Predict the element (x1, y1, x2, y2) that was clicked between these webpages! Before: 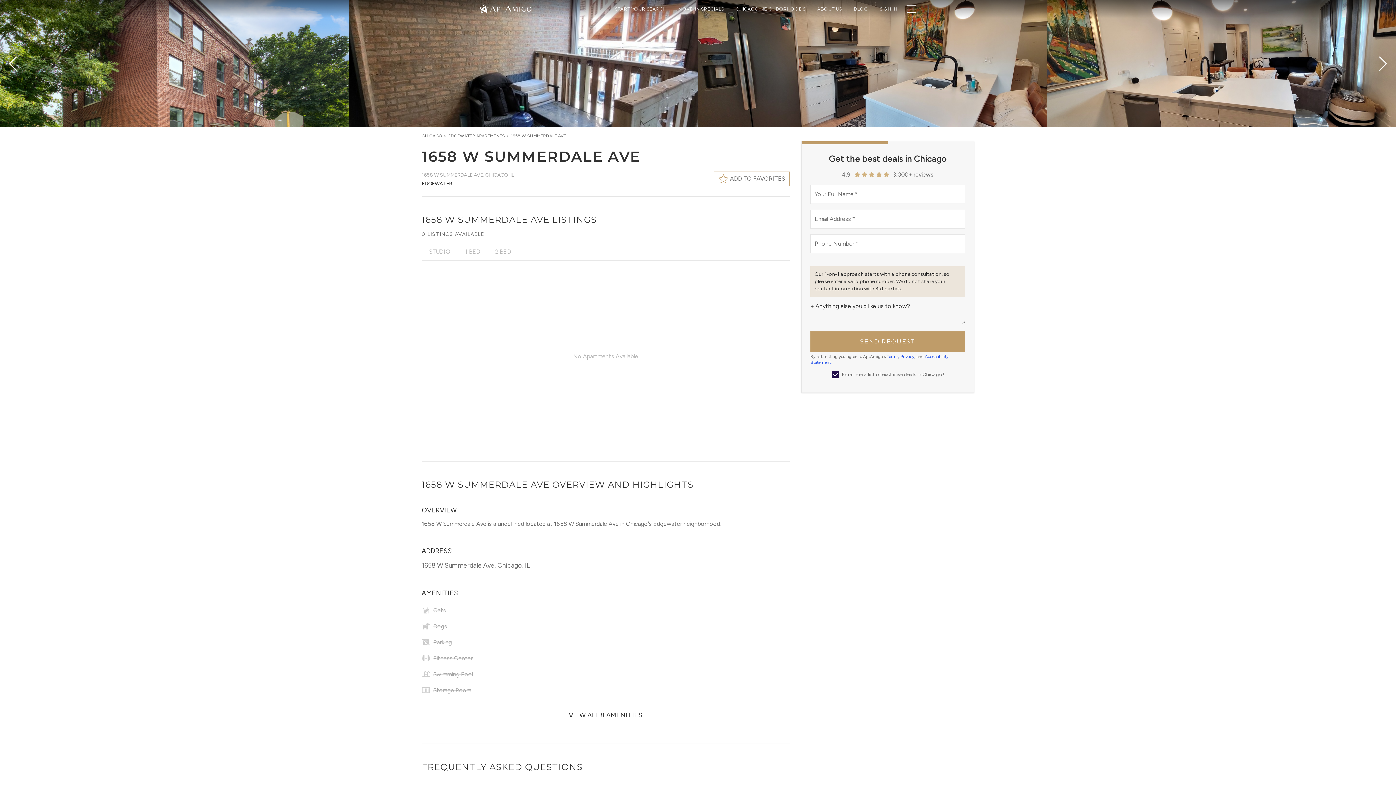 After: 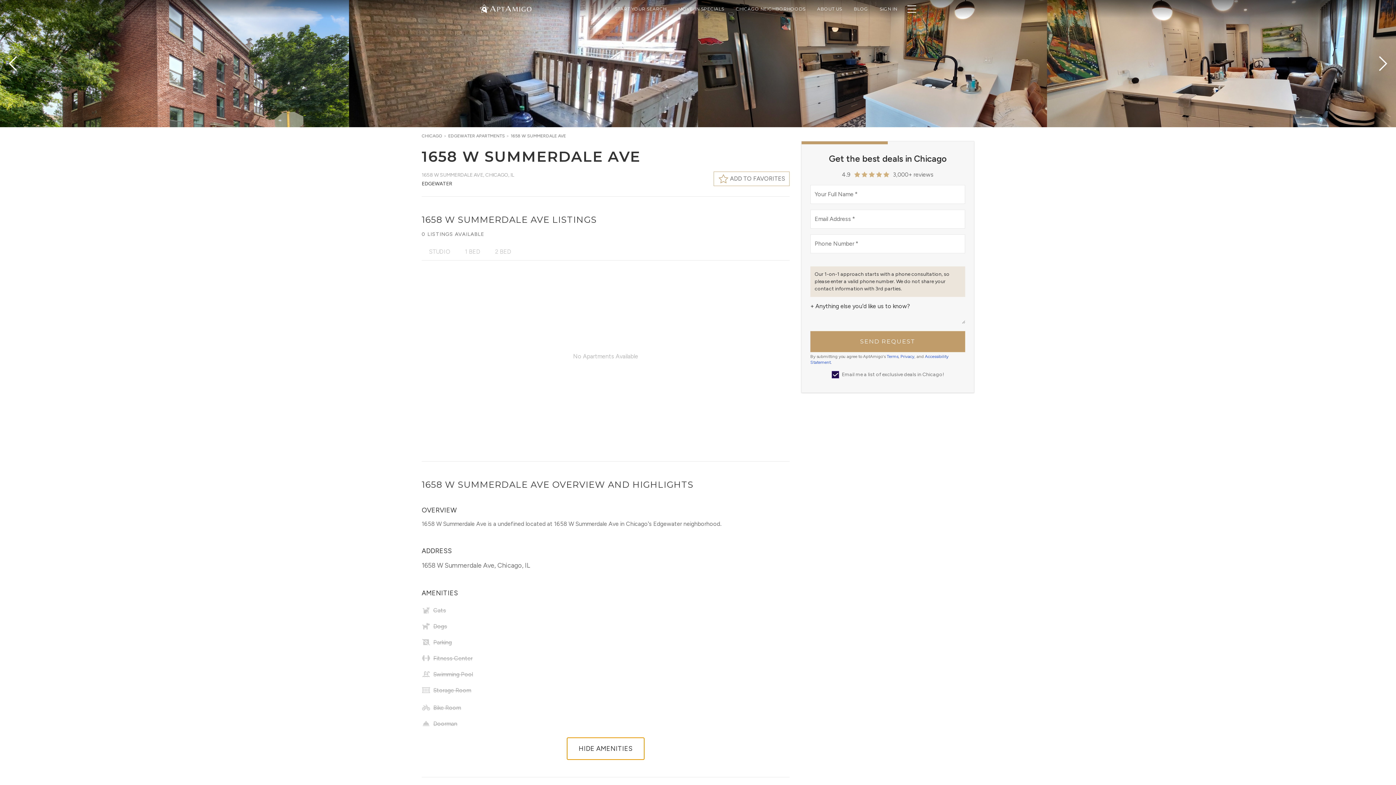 Action: label: VIEW ALL 8 AMENITIES bbox: (557, 704, 654, 726)